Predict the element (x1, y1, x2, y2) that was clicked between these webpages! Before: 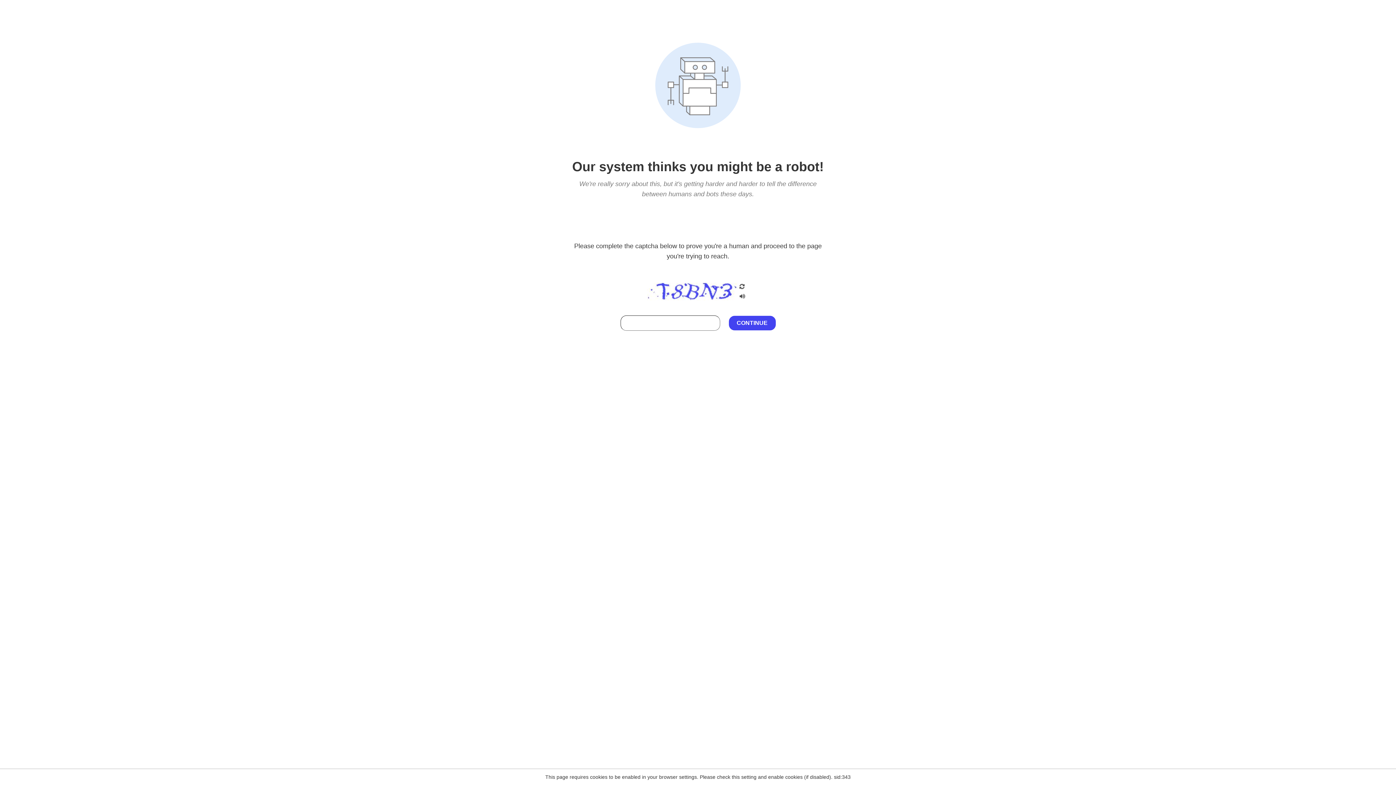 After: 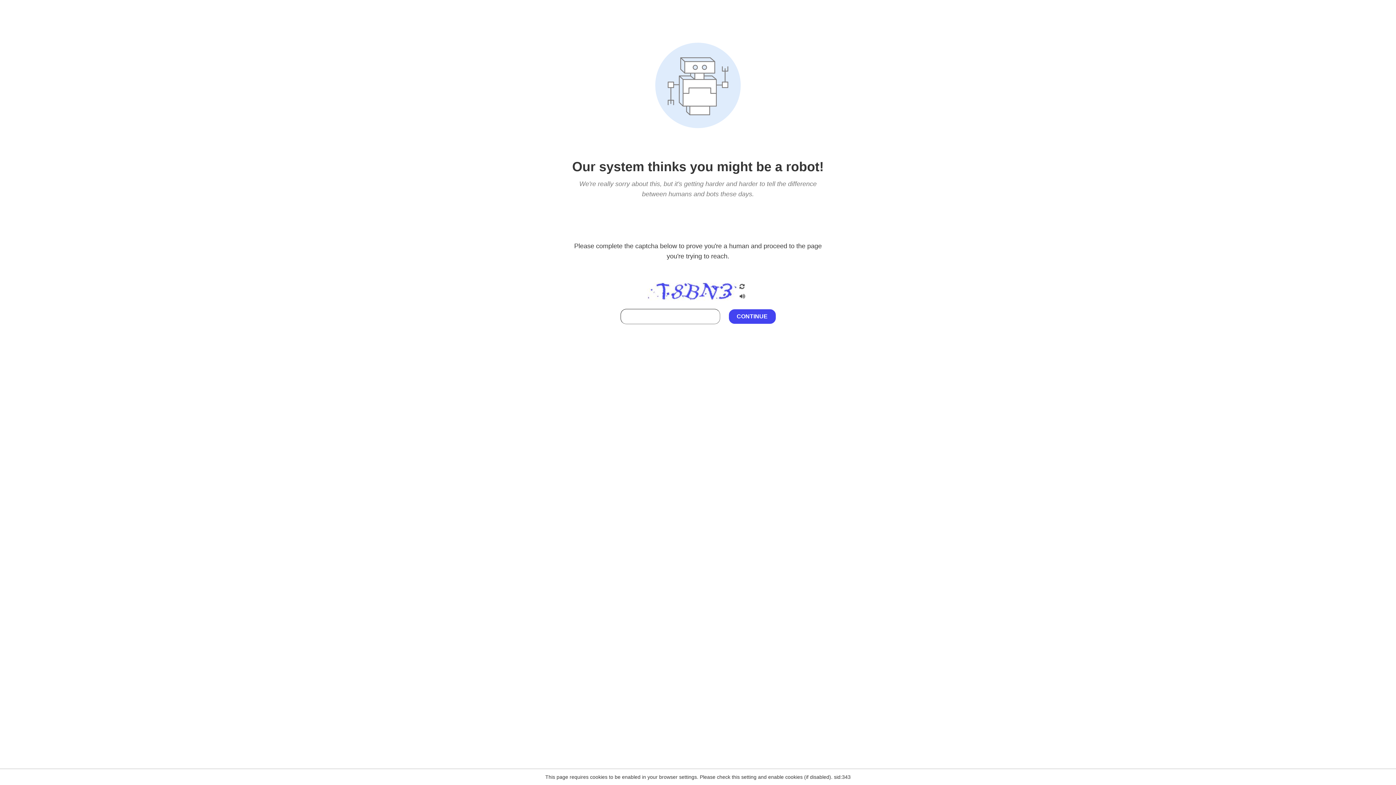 Action: bbox: (738, 212, 746, 219)